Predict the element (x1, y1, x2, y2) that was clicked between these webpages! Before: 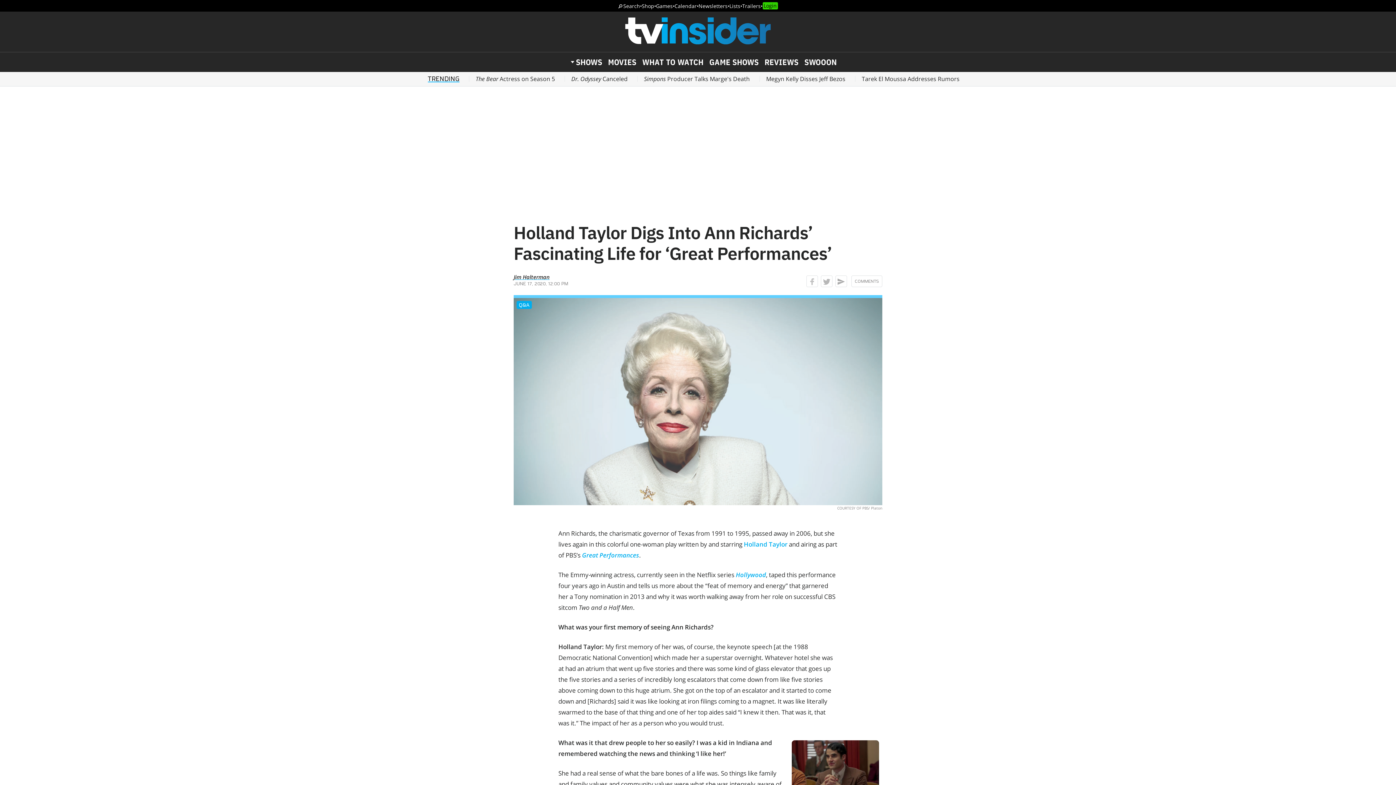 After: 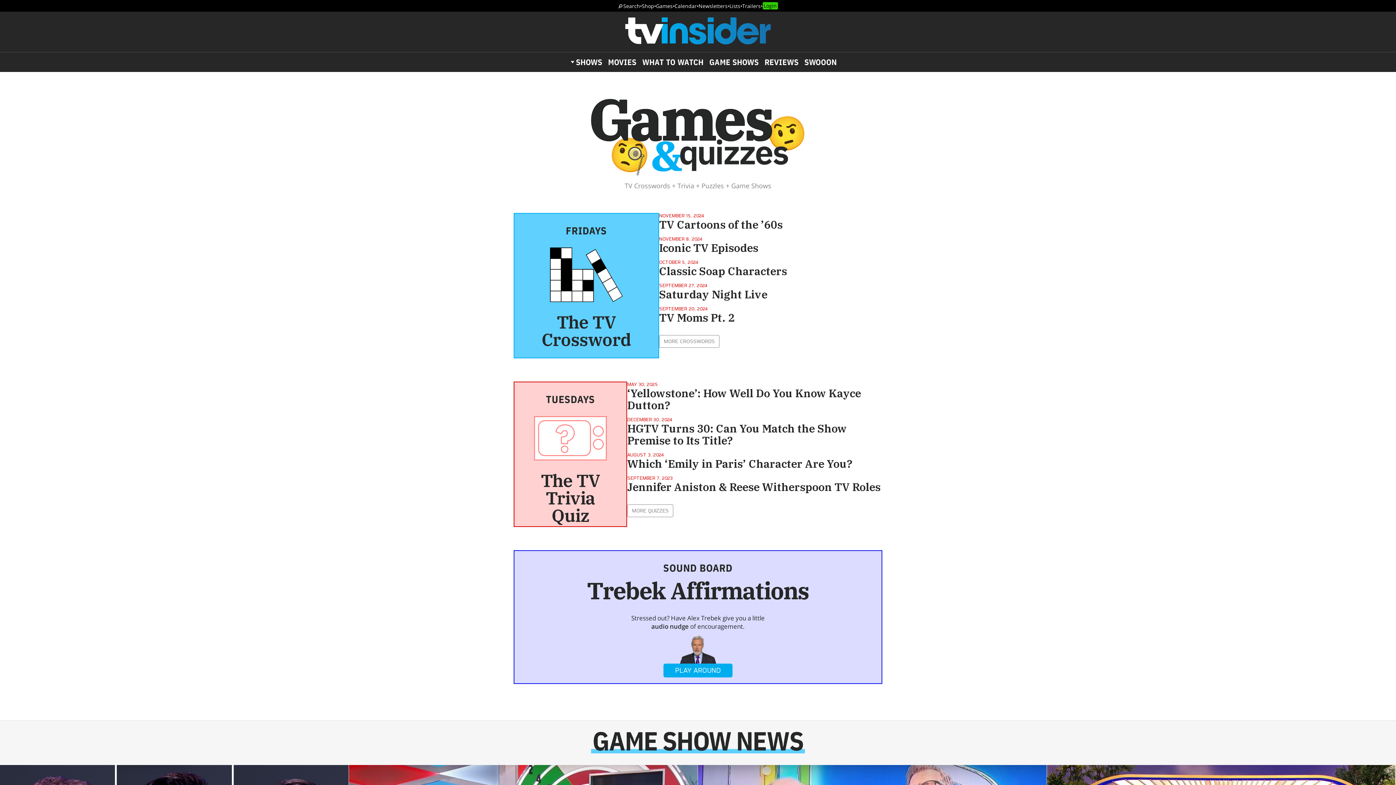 Action: label: Games bbox: (656, 2, 672, 9)